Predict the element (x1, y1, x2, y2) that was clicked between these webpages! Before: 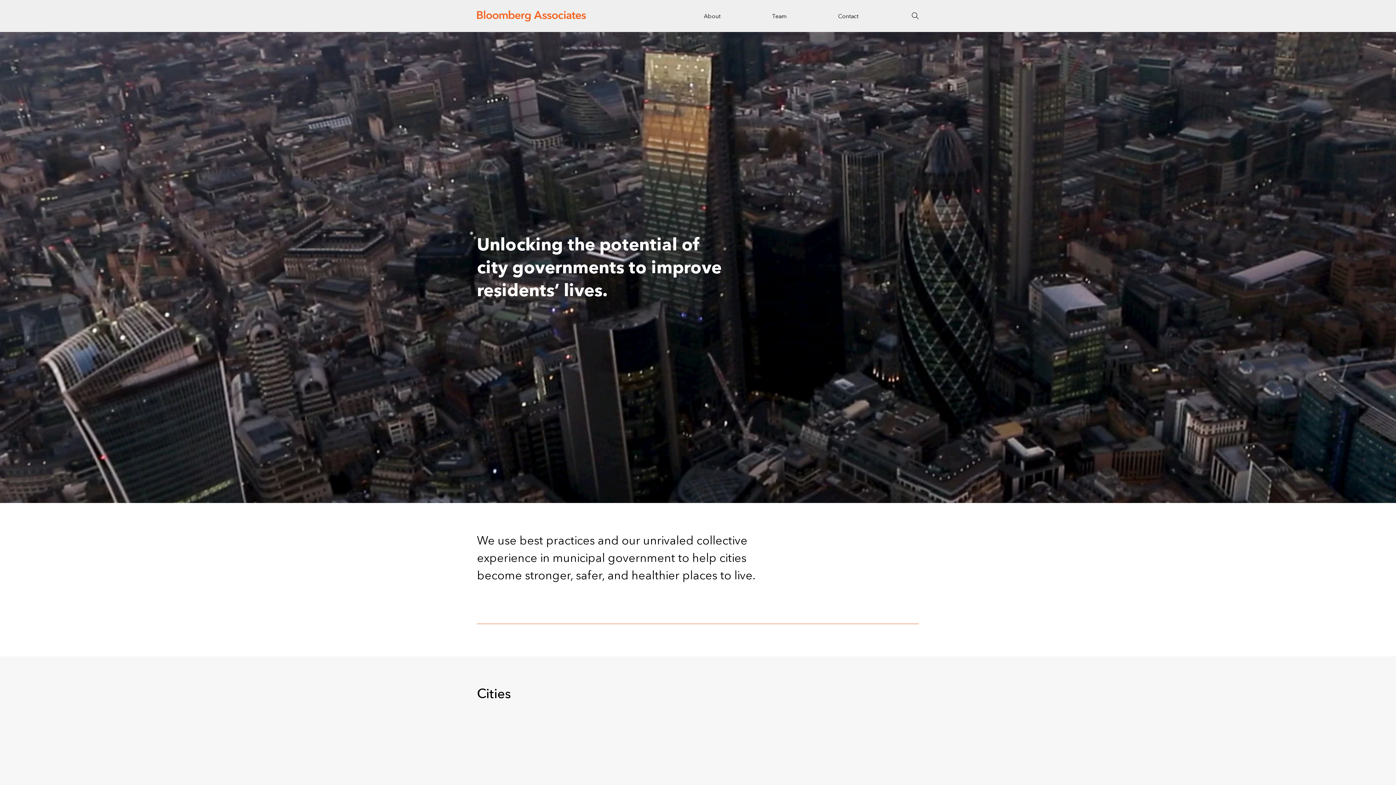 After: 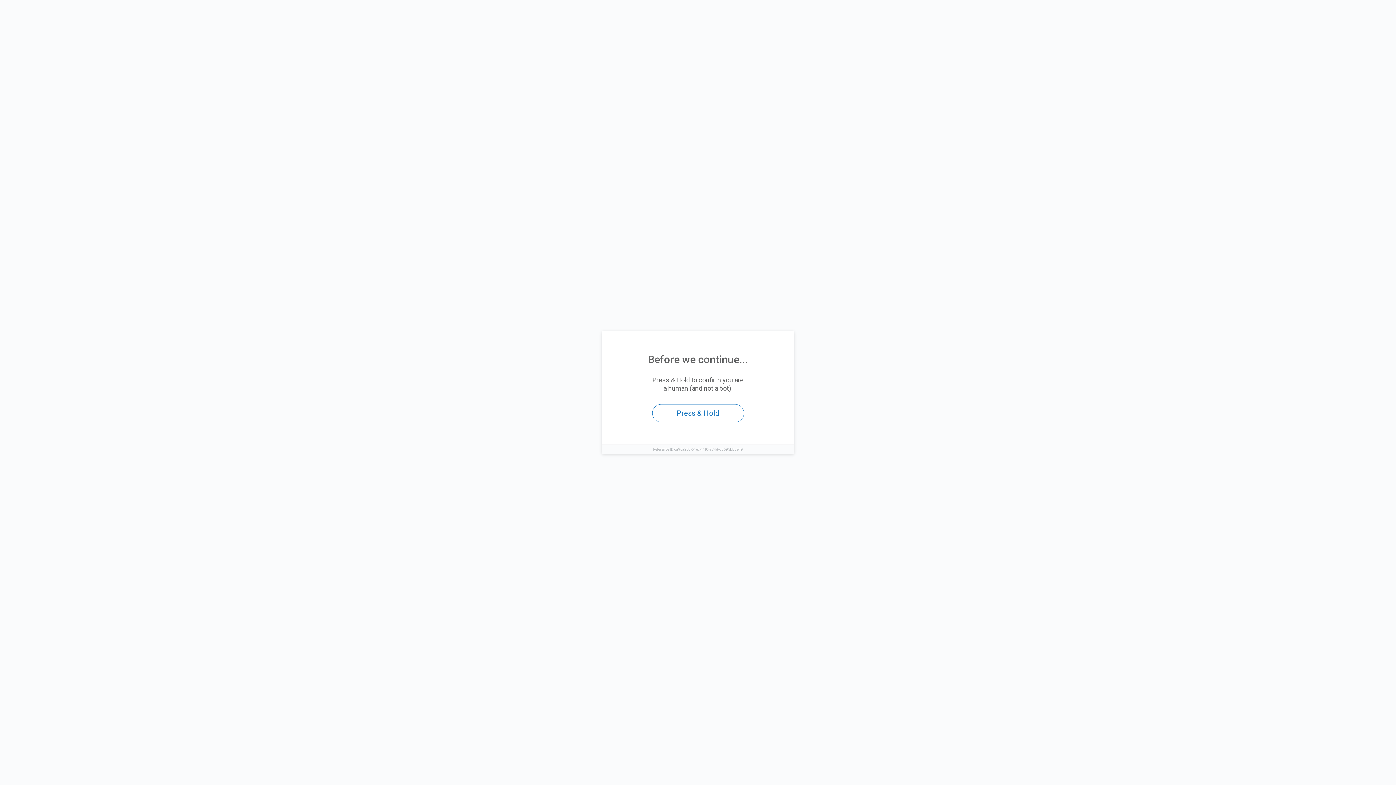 Action: bbox: (700, 0, 724, 32) label: About